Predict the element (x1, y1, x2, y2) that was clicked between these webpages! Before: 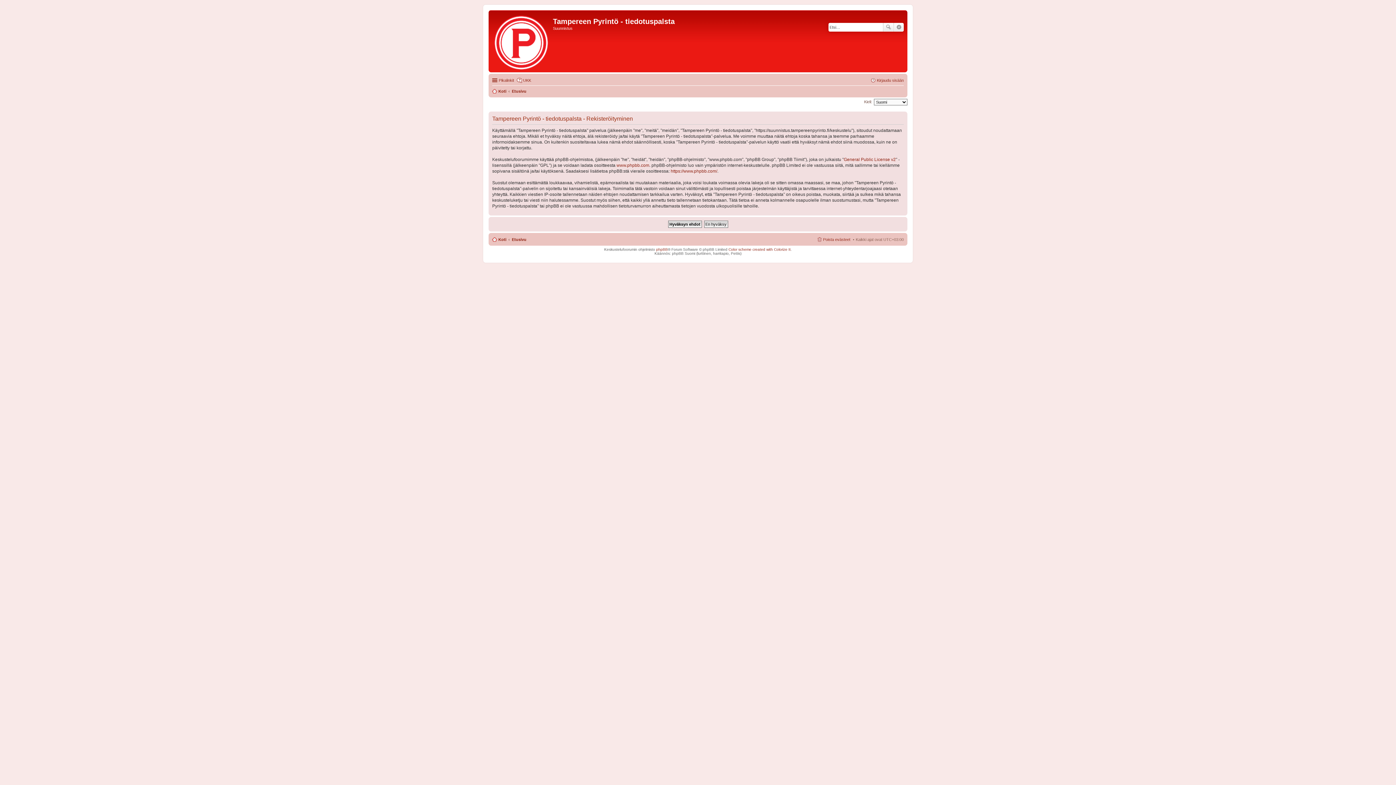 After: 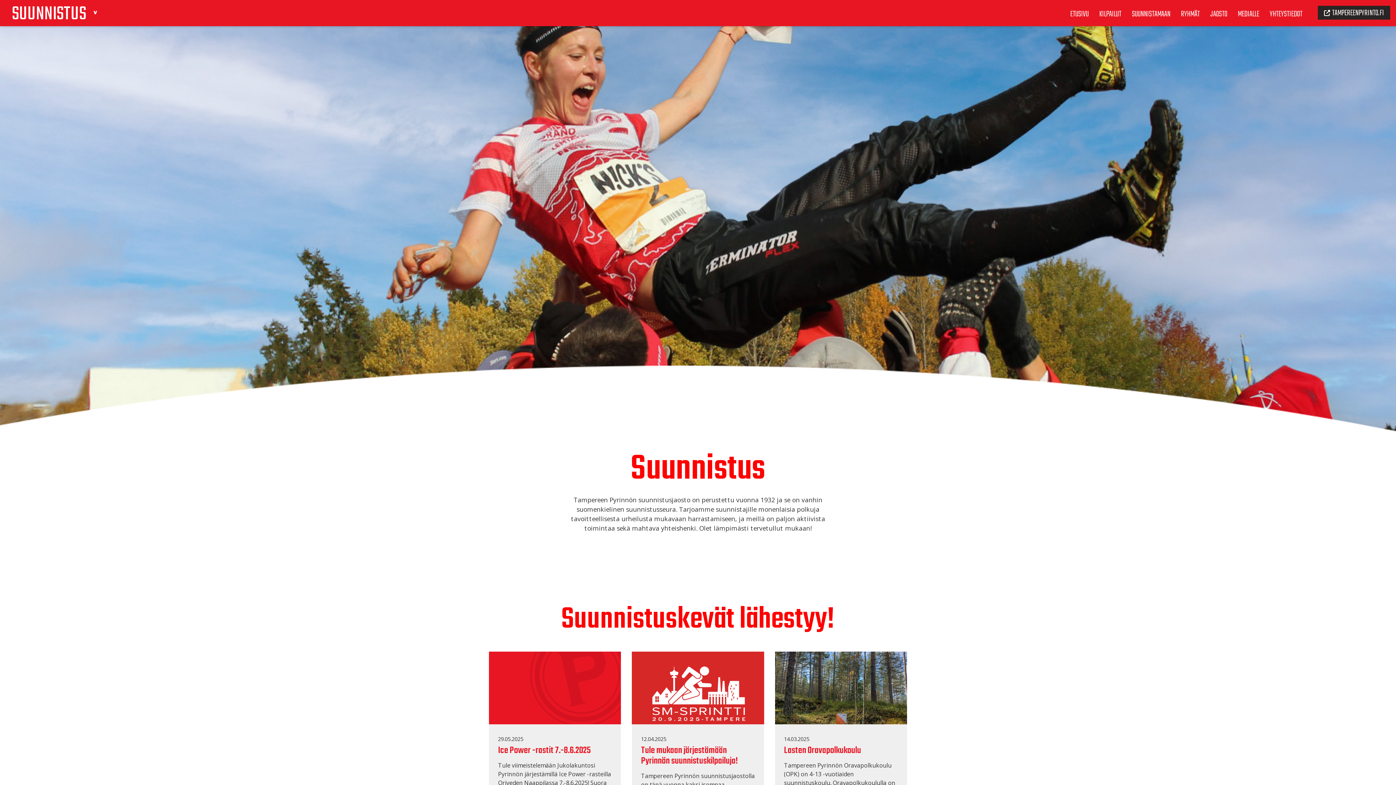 Action: label: Koti bbox: (492, 235, 506, 243)